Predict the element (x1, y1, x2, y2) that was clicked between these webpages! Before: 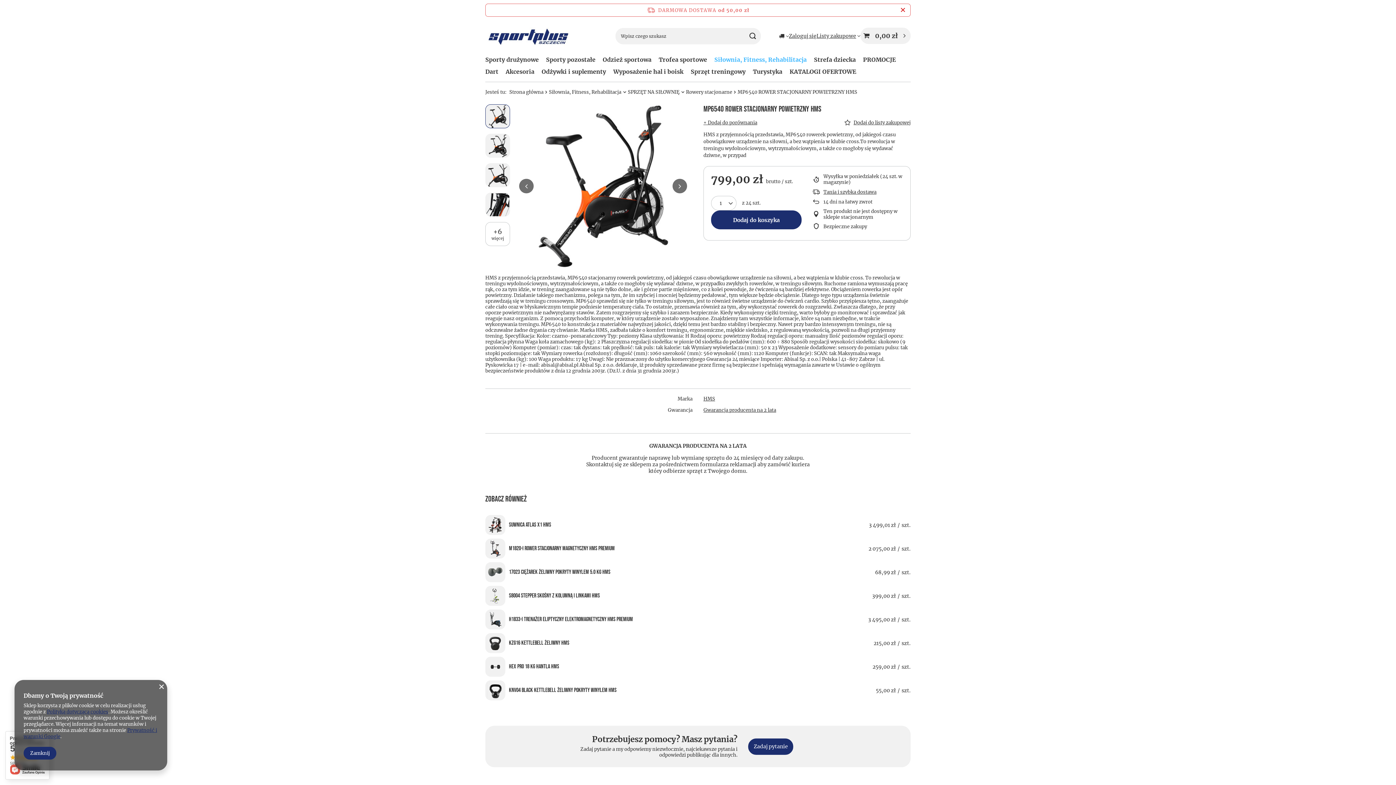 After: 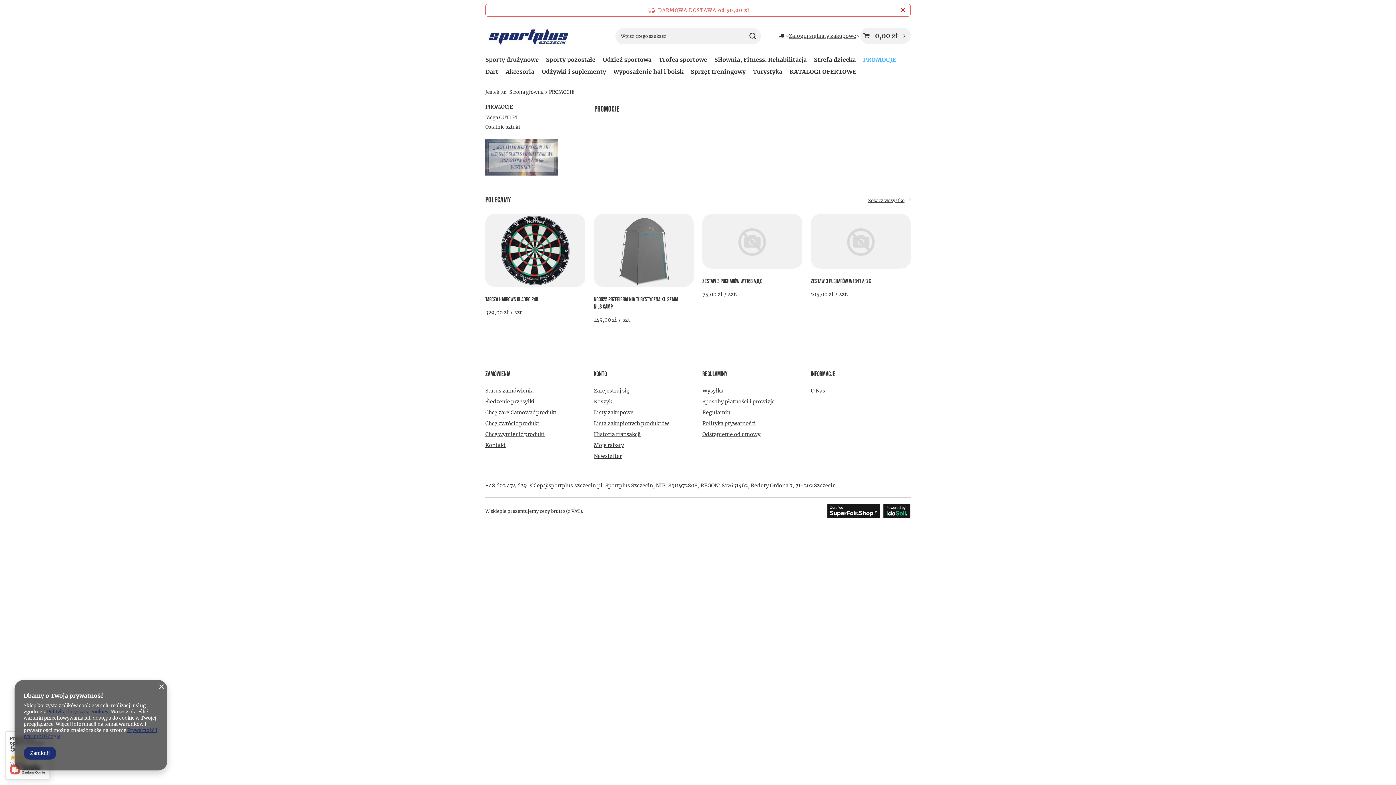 Action: label: PROMOCJE bbox: (859, 54, 899, 66)